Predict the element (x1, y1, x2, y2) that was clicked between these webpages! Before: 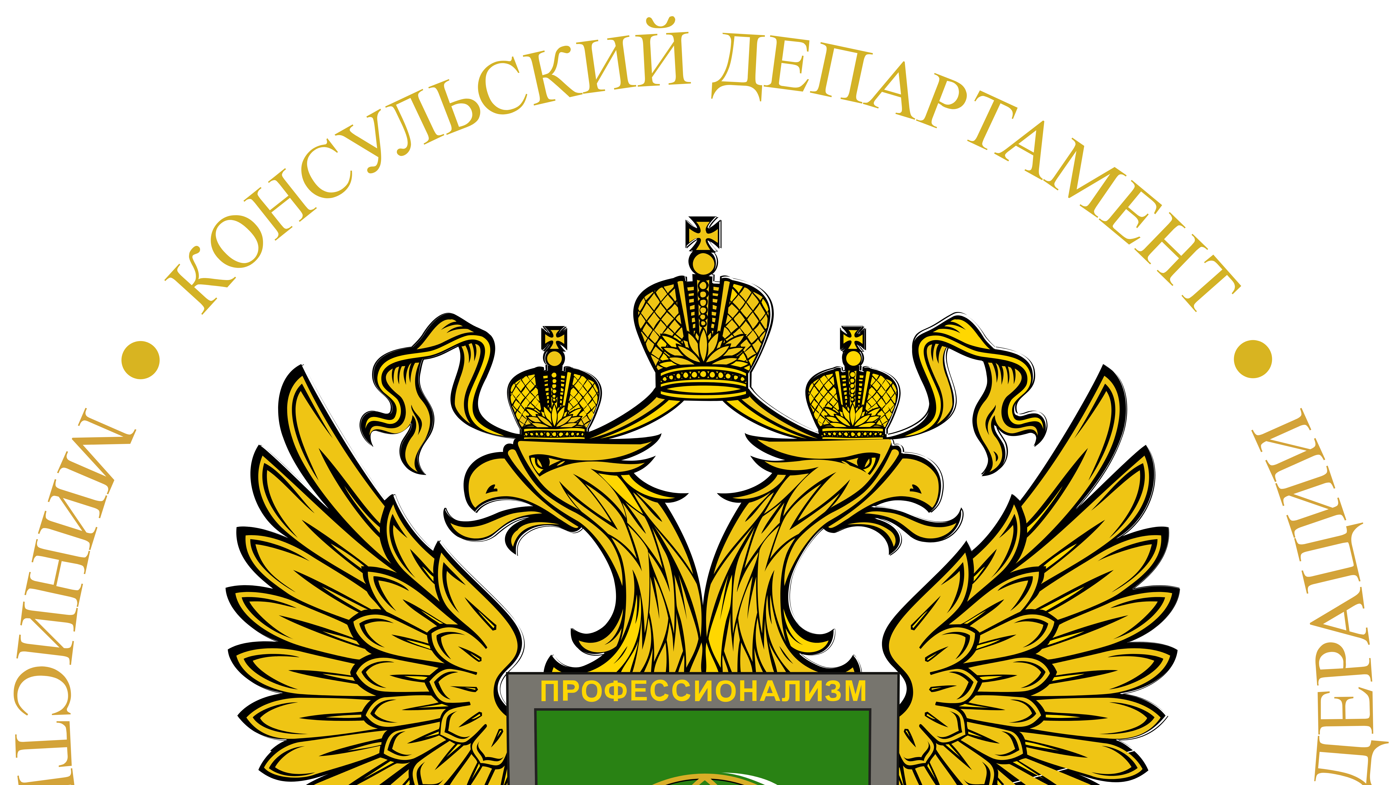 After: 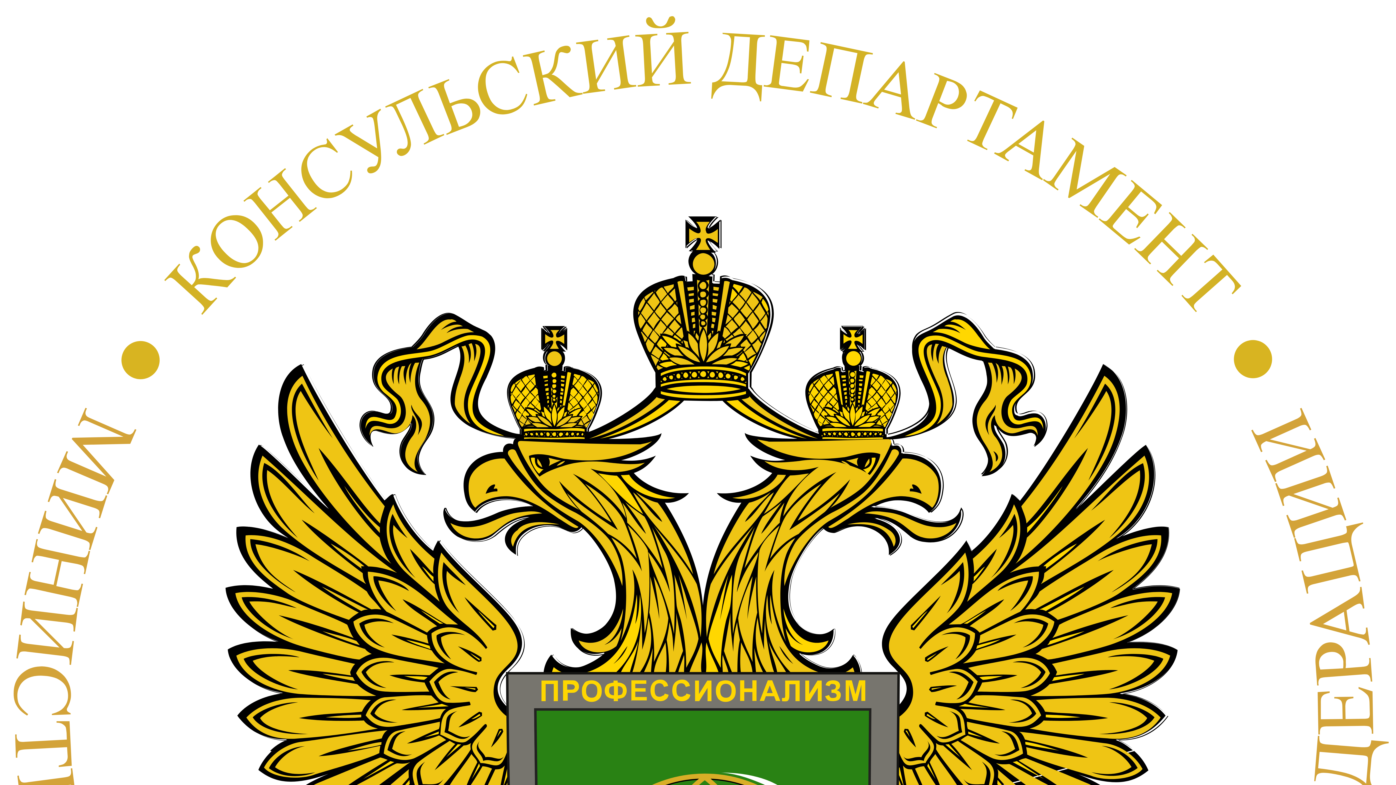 Action: bbox: (2, 3, 13, 10)